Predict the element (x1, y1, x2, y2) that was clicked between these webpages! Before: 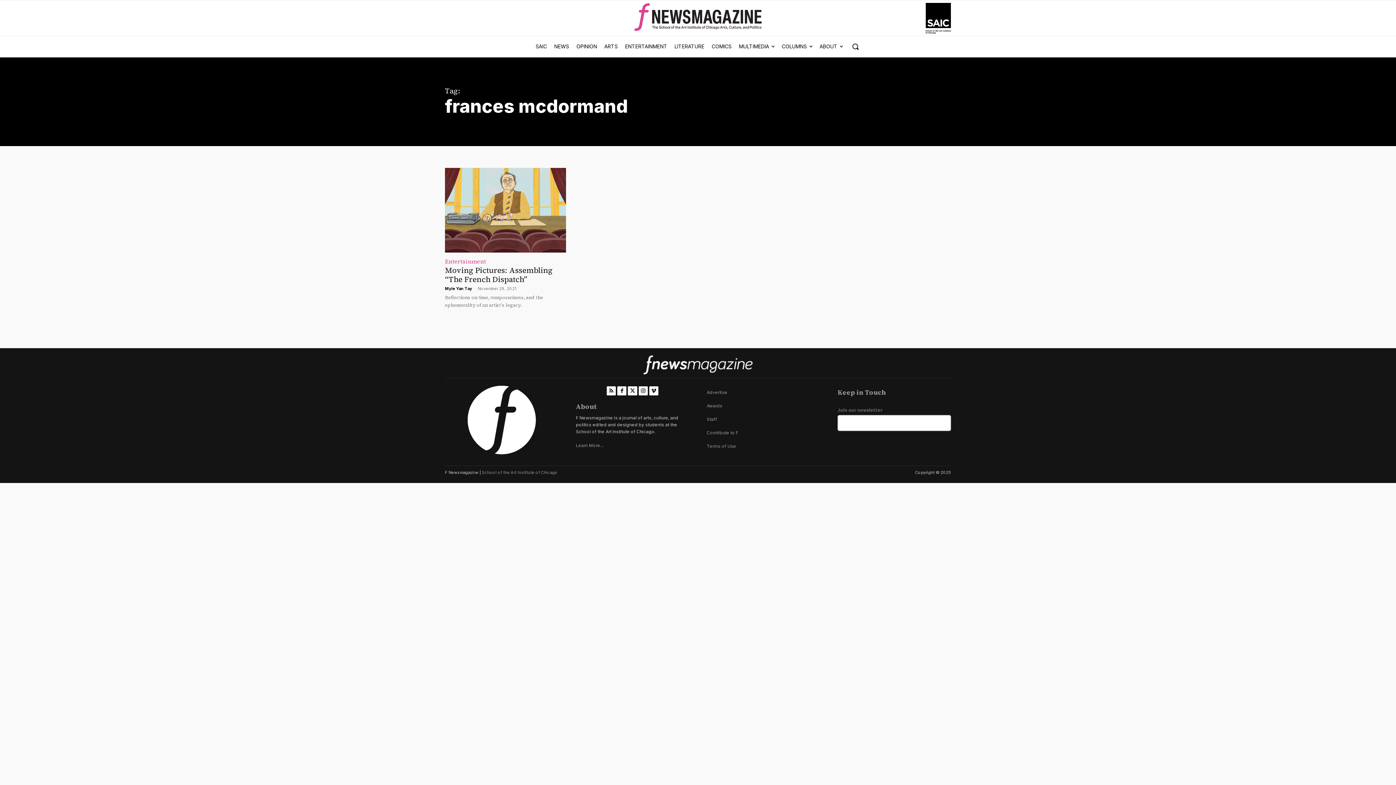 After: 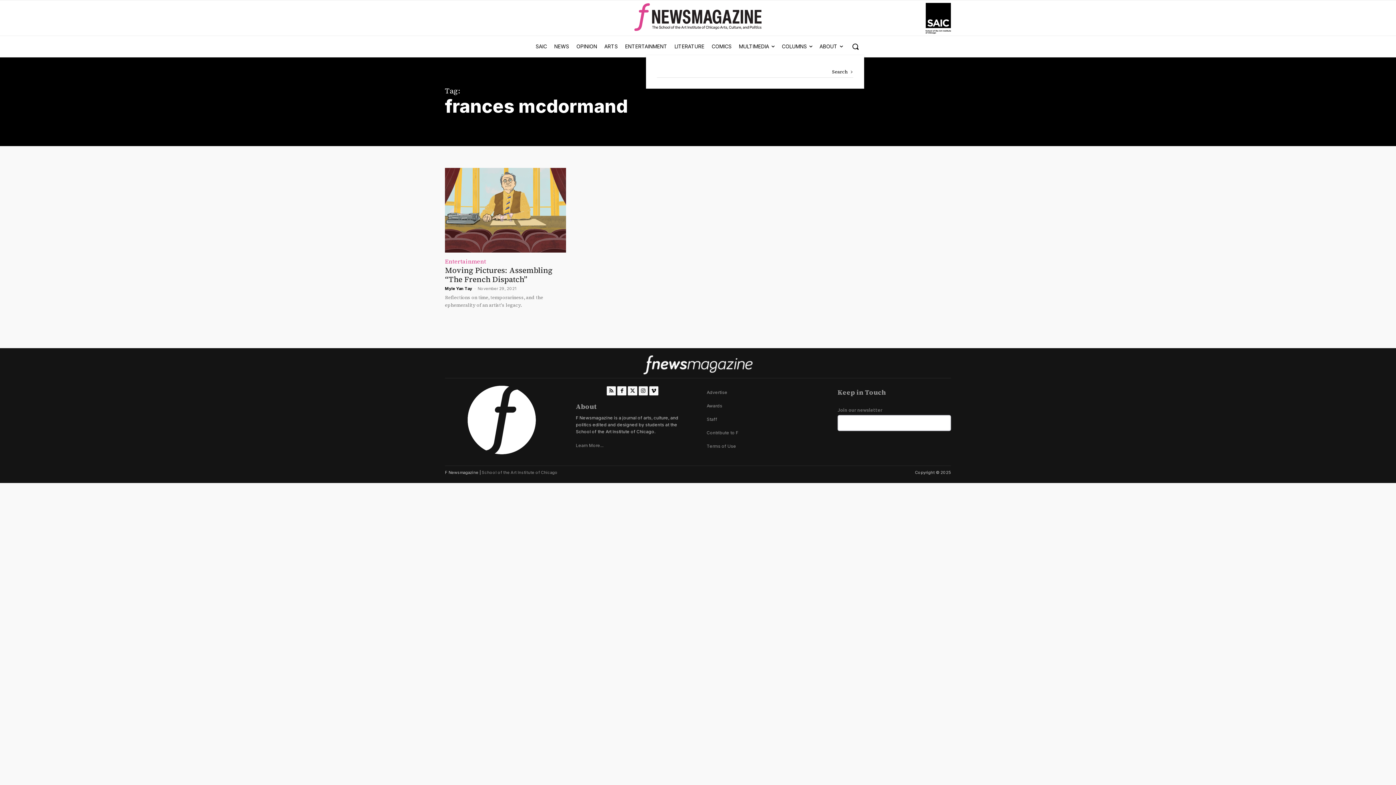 Action: label: Search bbox: (846, 37, 864, 55)